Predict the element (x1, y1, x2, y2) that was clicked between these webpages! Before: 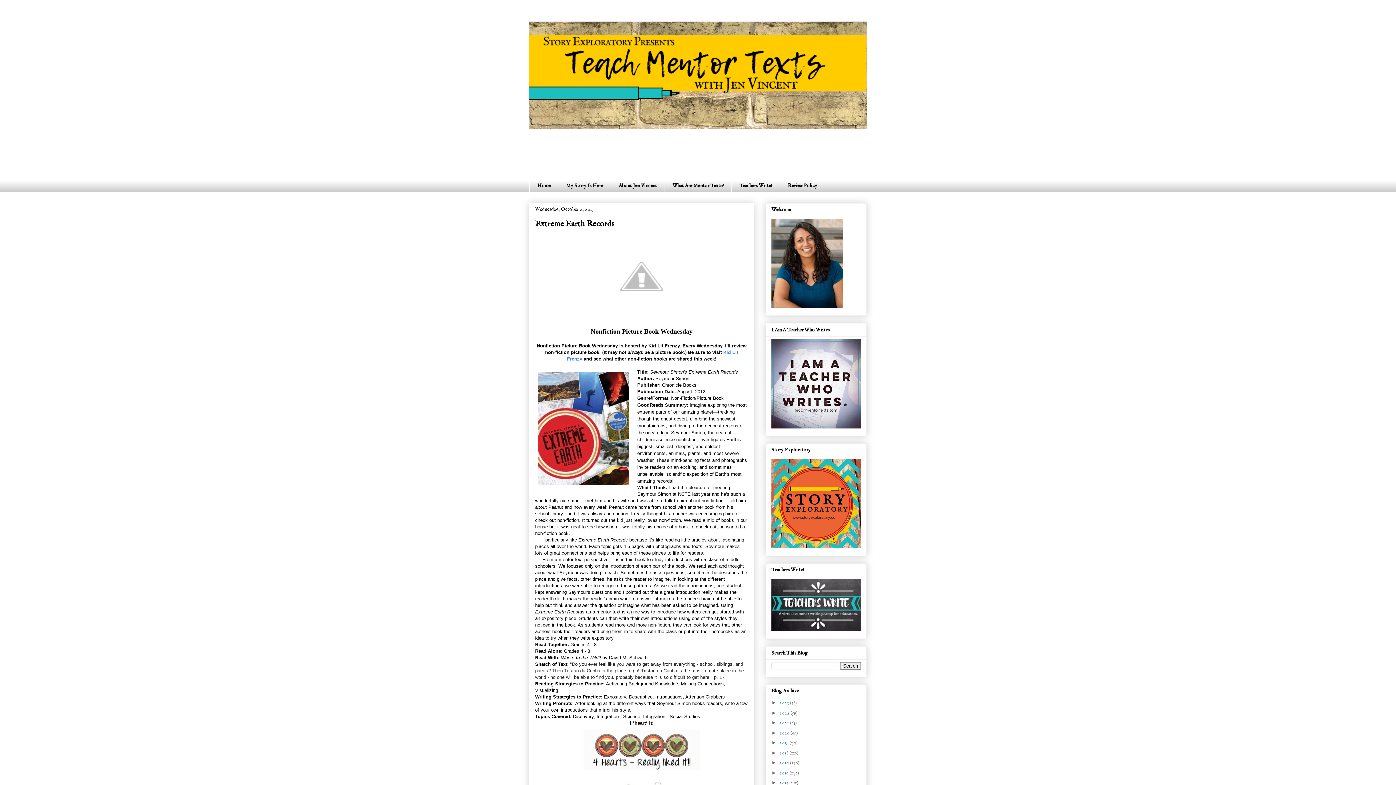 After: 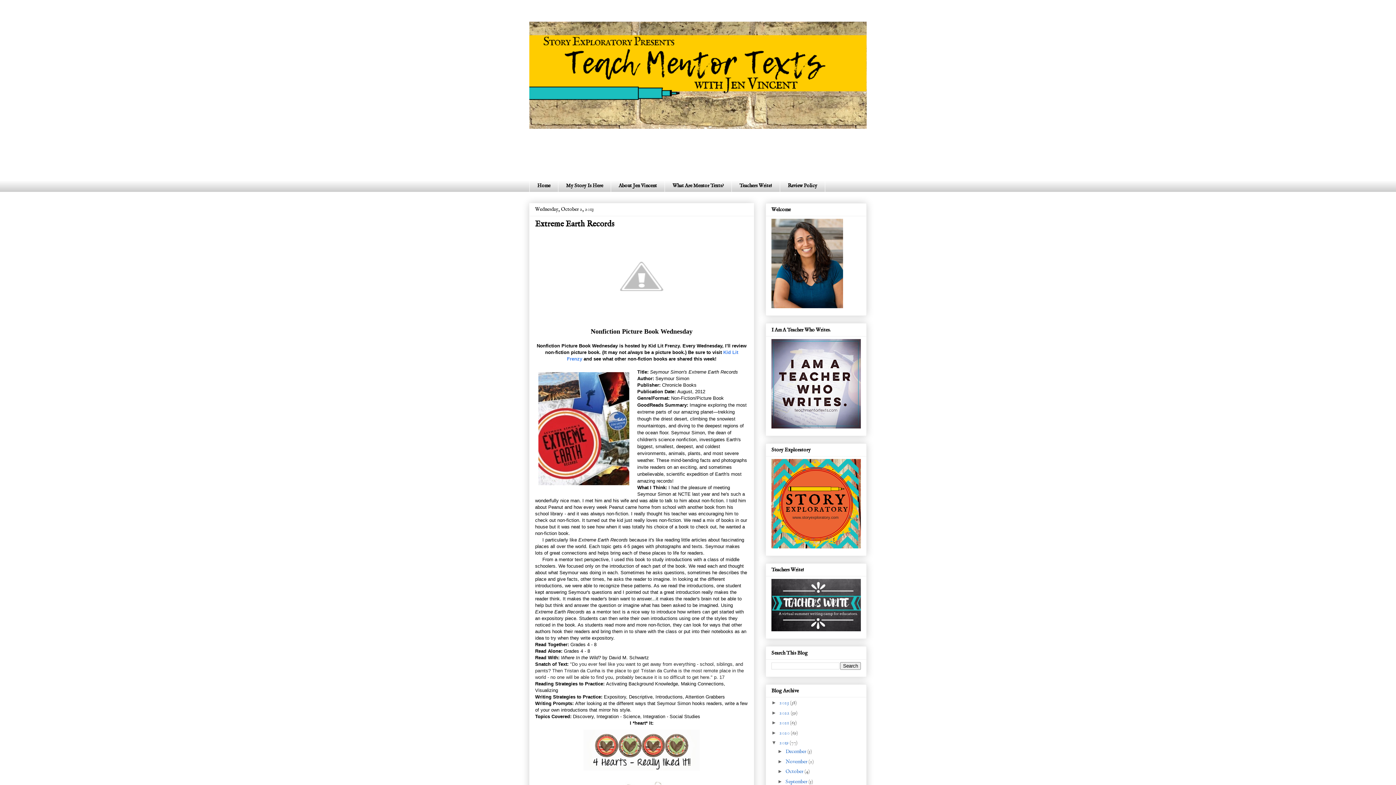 Action: bbox: (771, 740, 779, 745) label: ►  